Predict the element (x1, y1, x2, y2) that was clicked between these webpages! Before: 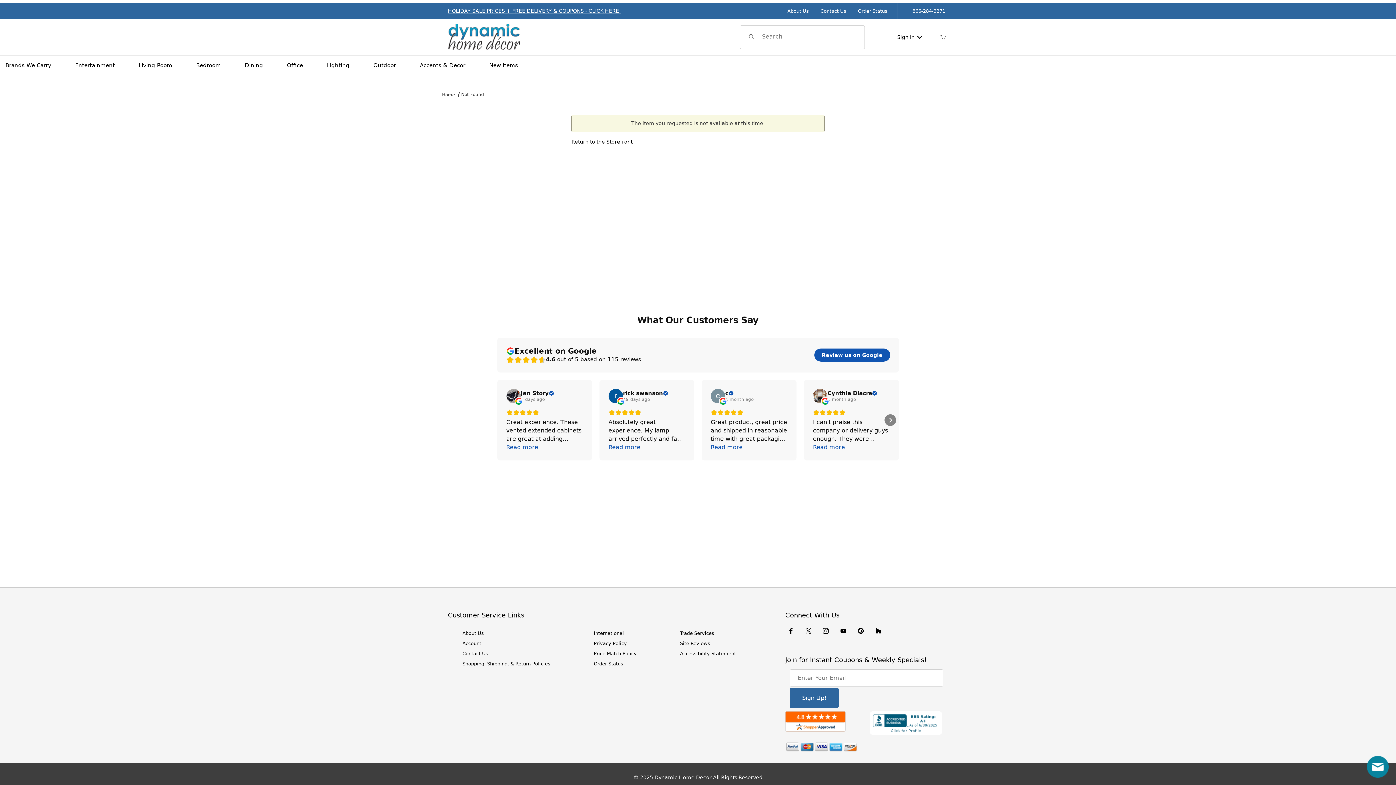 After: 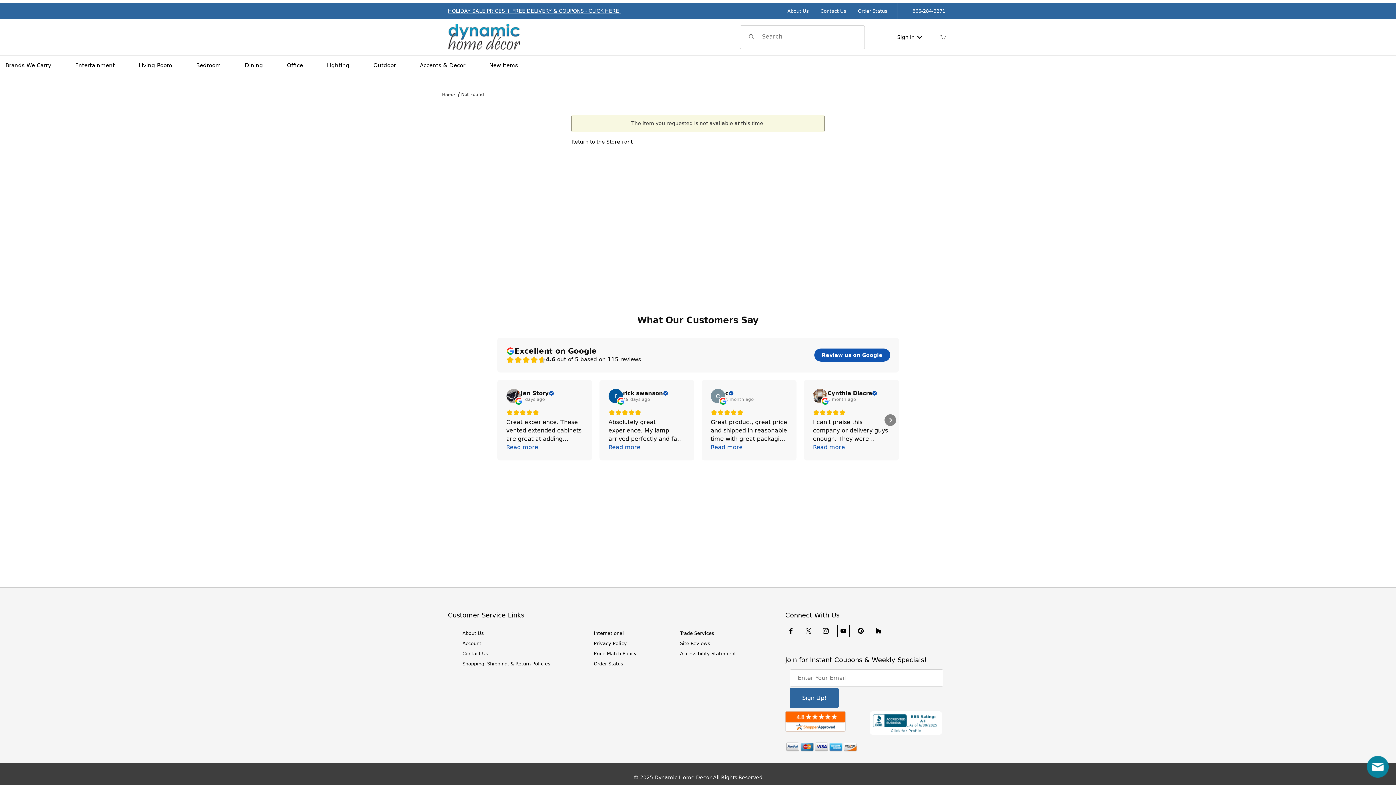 Action: label: YouTube: This link opens in a new tab or window. bbox: (837, 625, 849, 637)